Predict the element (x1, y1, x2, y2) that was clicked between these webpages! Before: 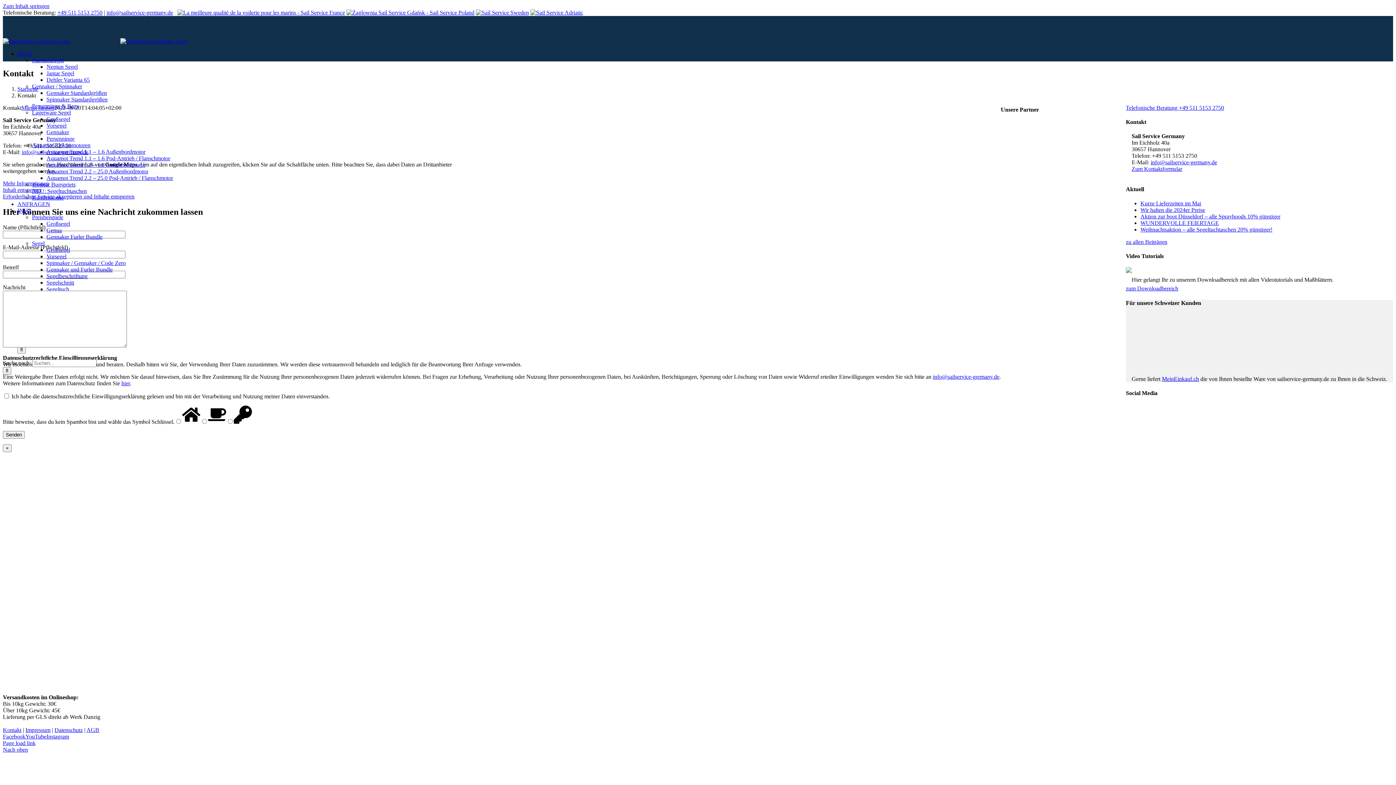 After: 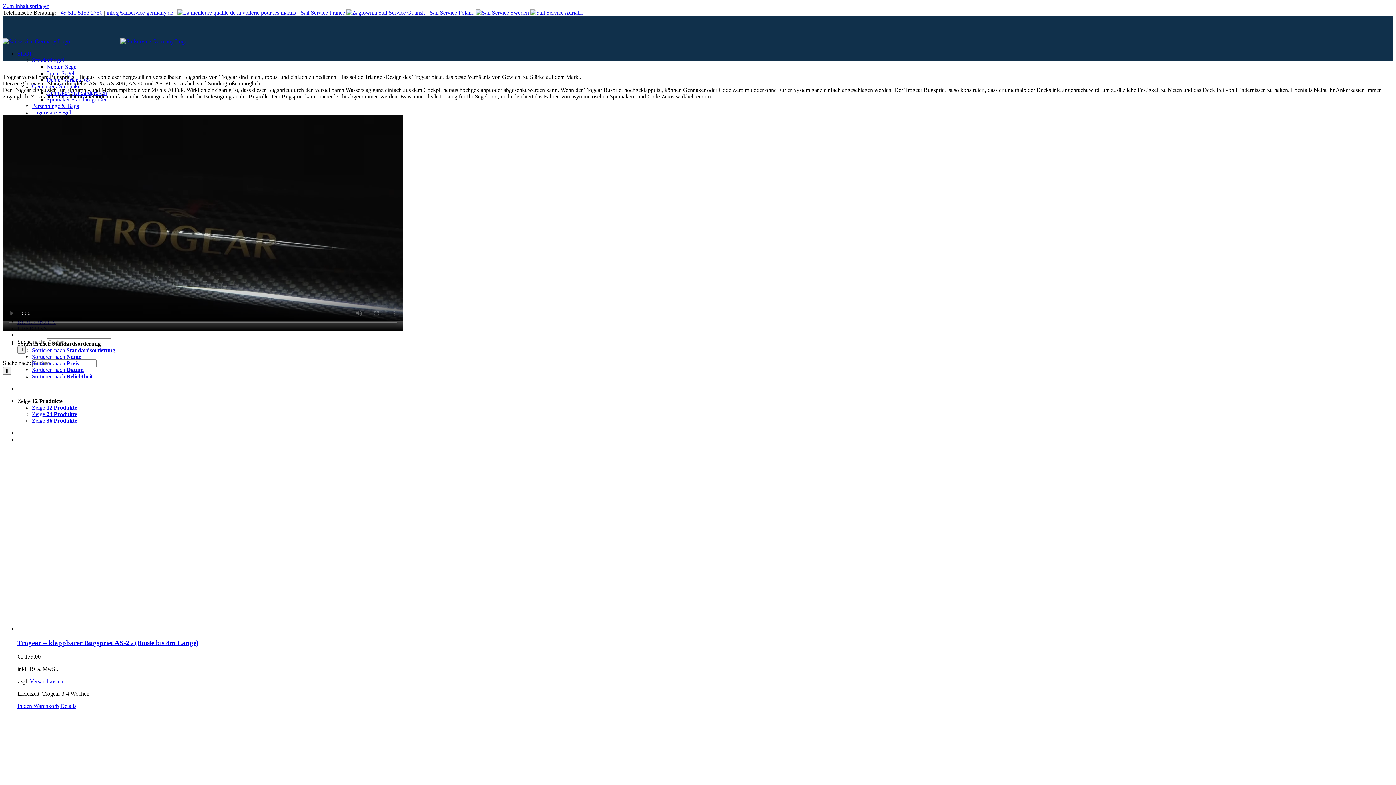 Action: label: Trogear Bugspriets bbox: (32, 181, 75, 187)